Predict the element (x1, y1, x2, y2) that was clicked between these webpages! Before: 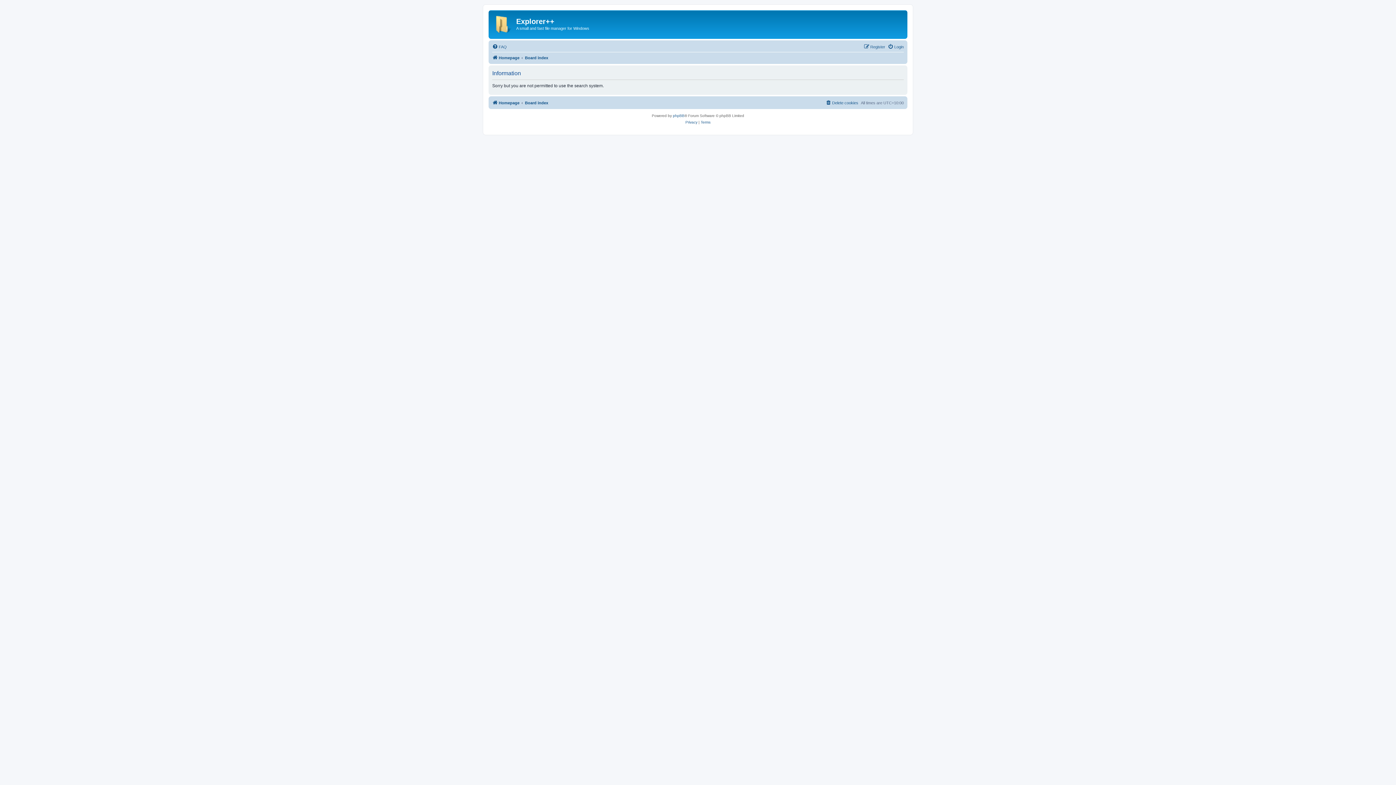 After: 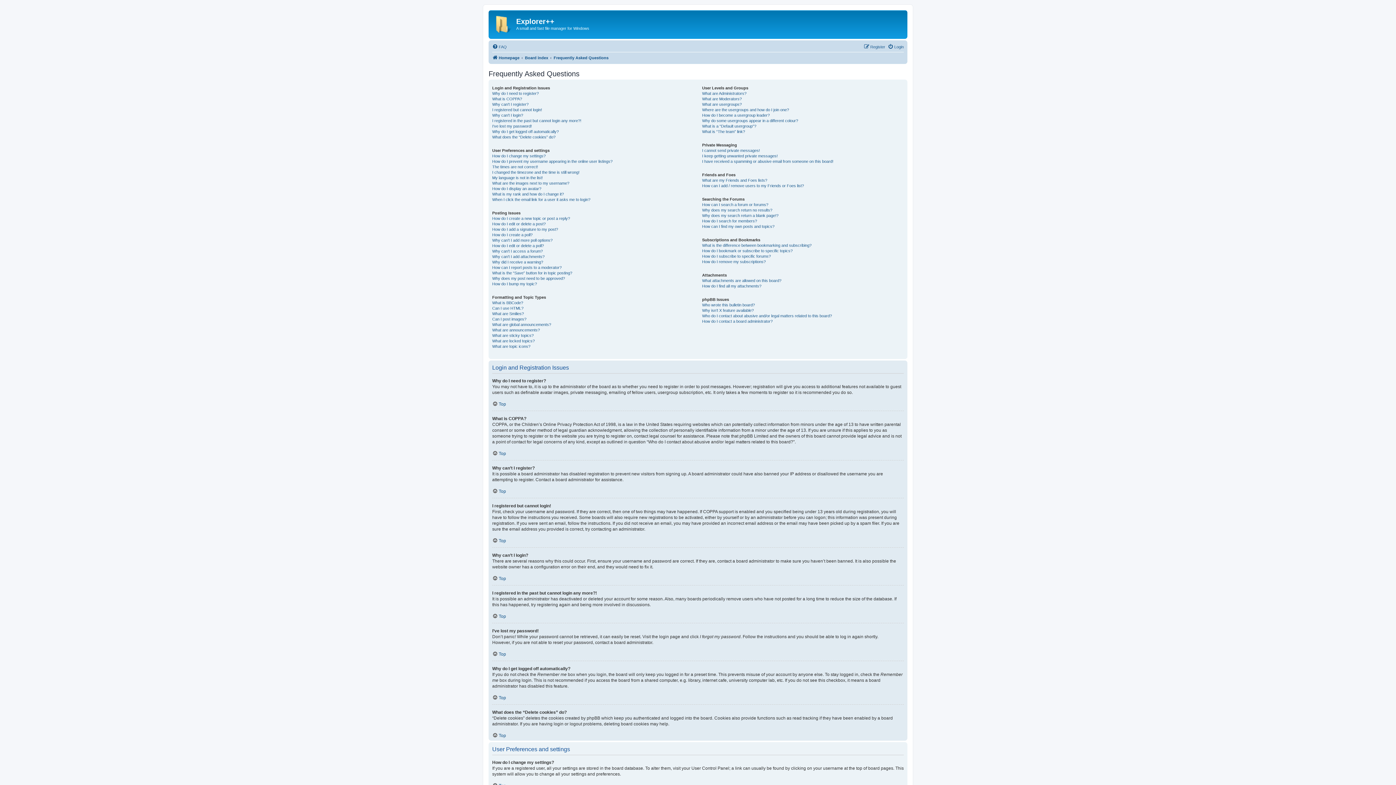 Action: bbox: (492, 42, 506, 51) label: FAQ